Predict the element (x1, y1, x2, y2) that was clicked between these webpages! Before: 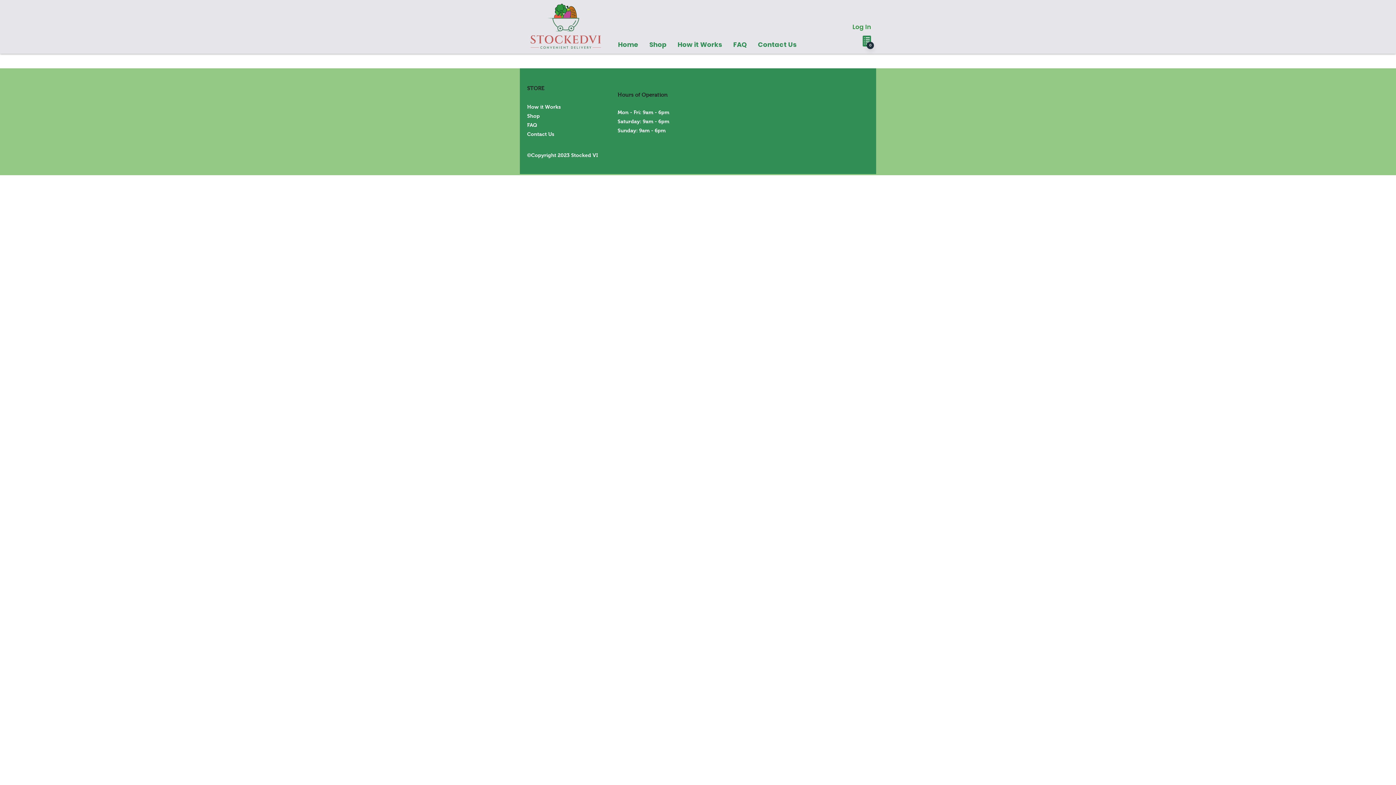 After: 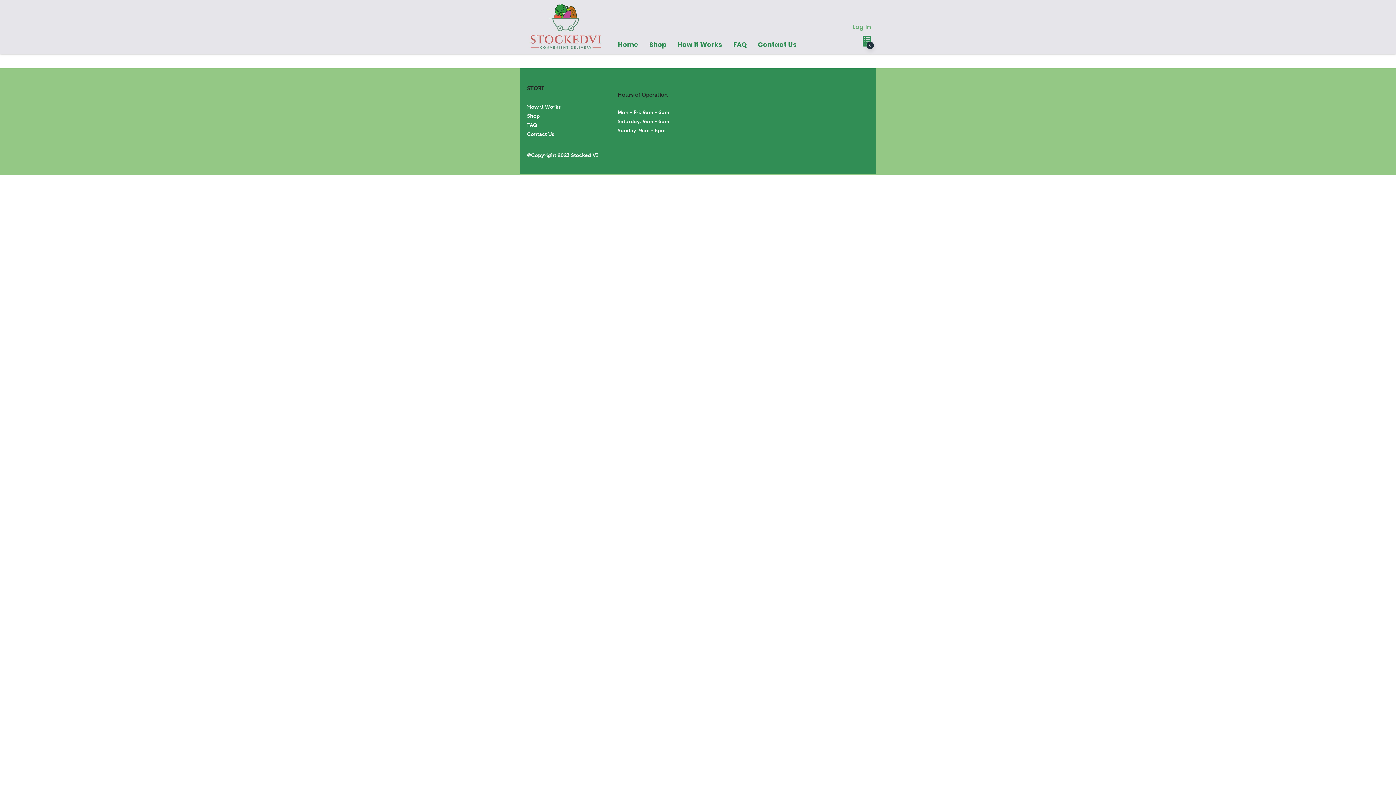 Action: label: Log In bbox: (847, 20, 876, 33)